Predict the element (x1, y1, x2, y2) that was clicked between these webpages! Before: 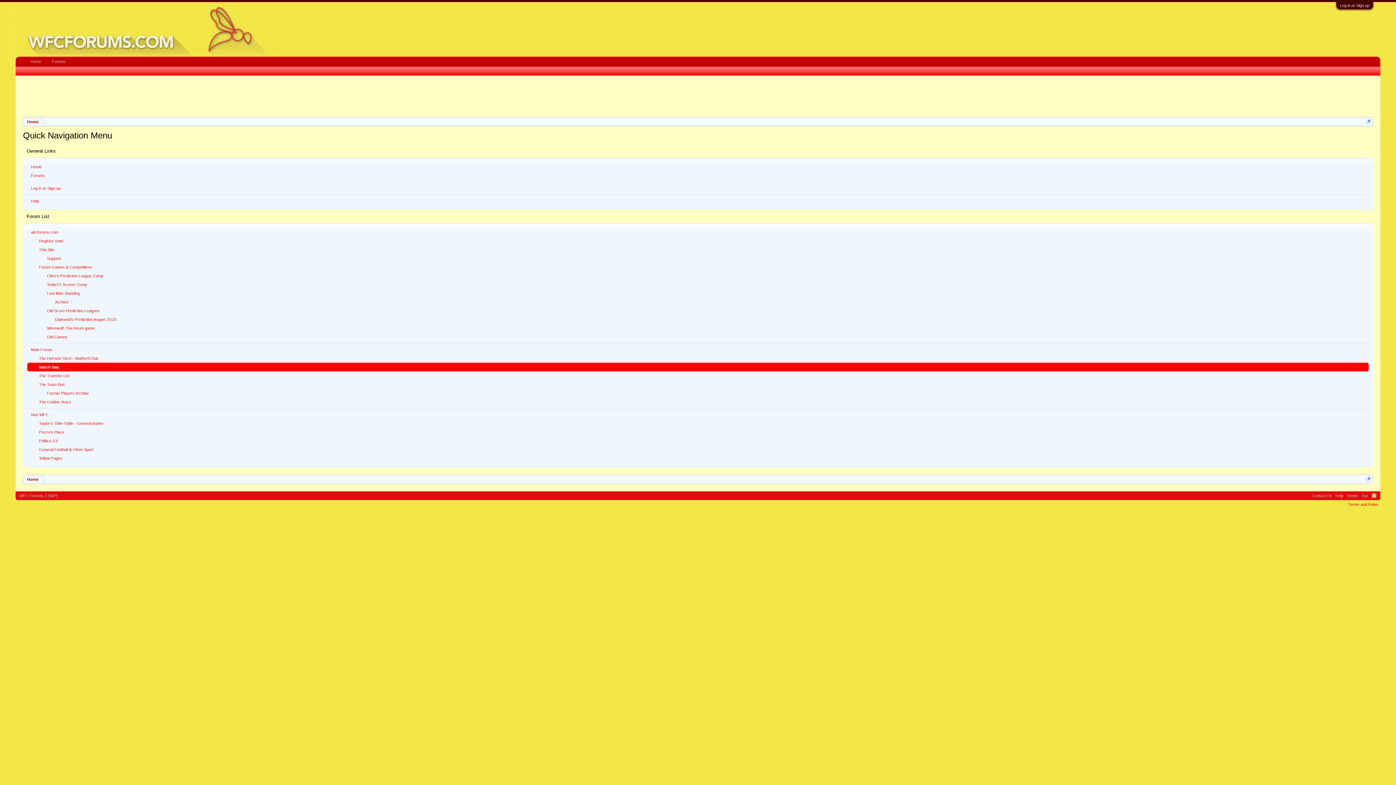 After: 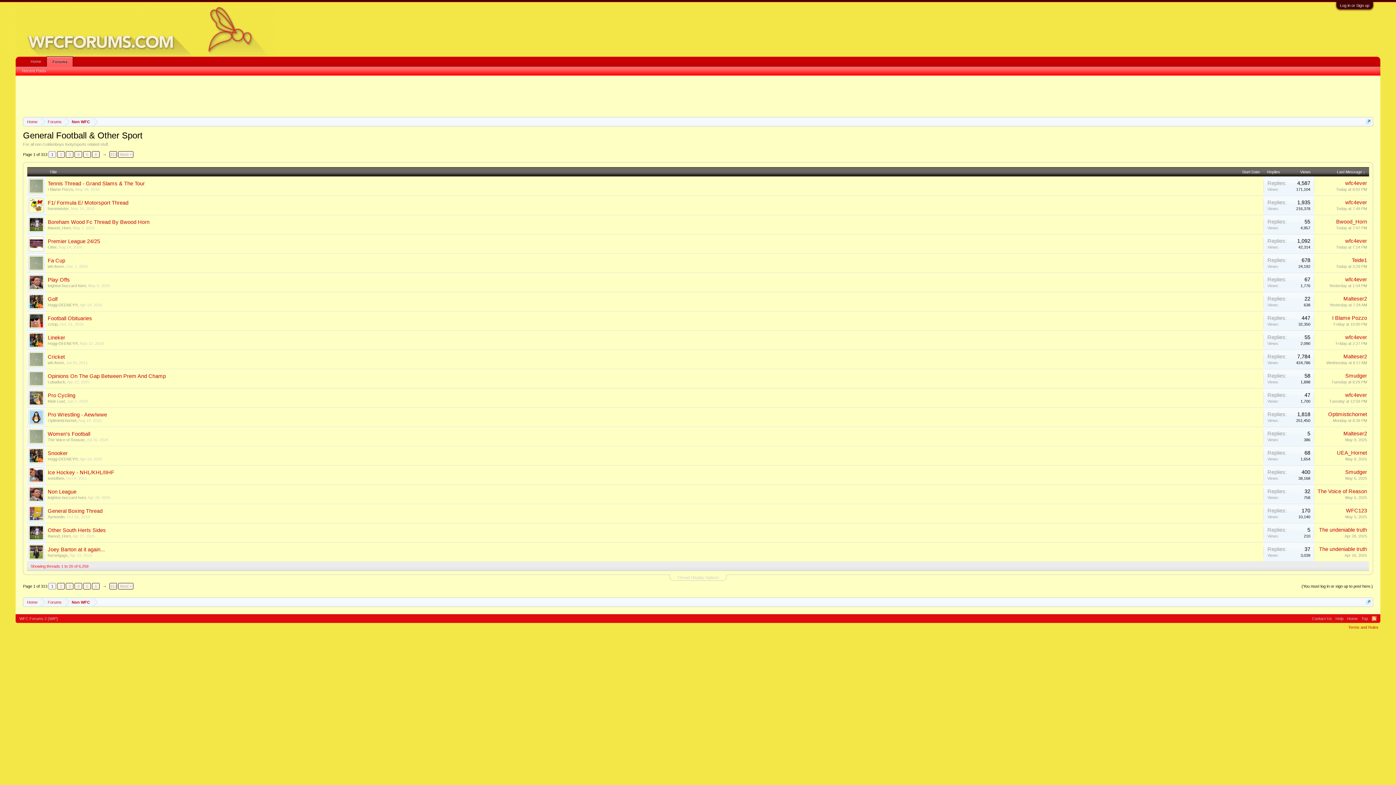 Action: label: General Football & Other Sport bbox: (27, 445, 1368, 454)